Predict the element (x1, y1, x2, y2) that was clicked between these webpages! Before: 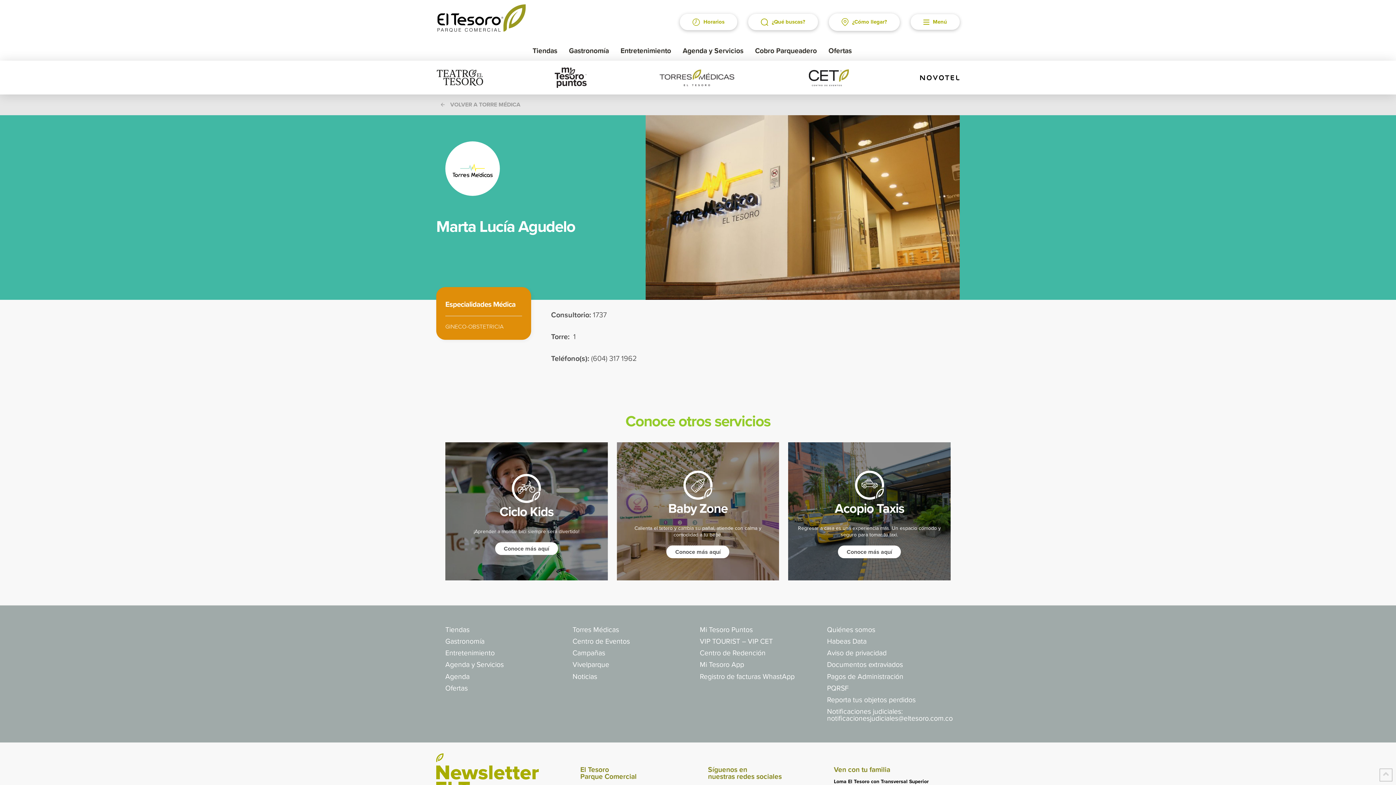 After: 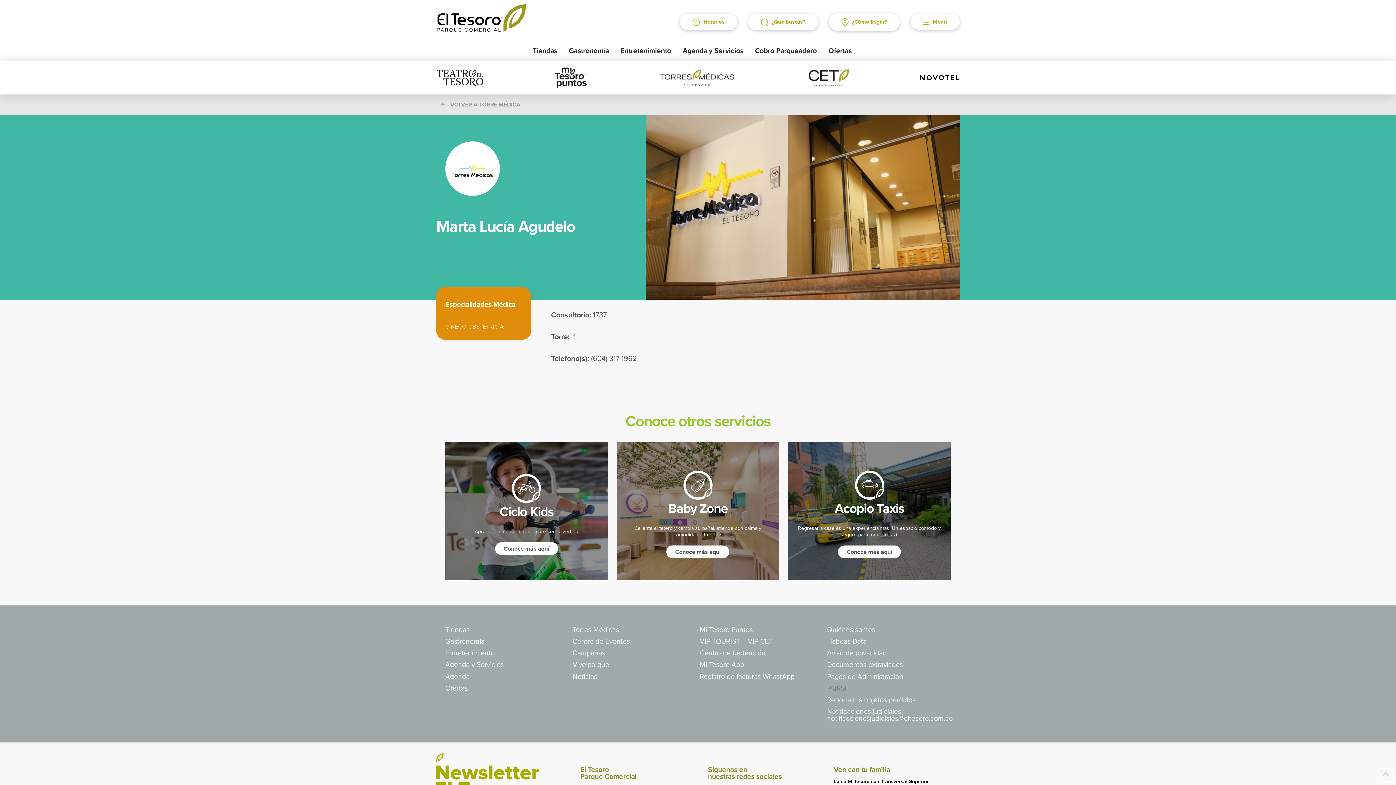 Action: label: PQRSF bbox: (825, 682, 954, 694)